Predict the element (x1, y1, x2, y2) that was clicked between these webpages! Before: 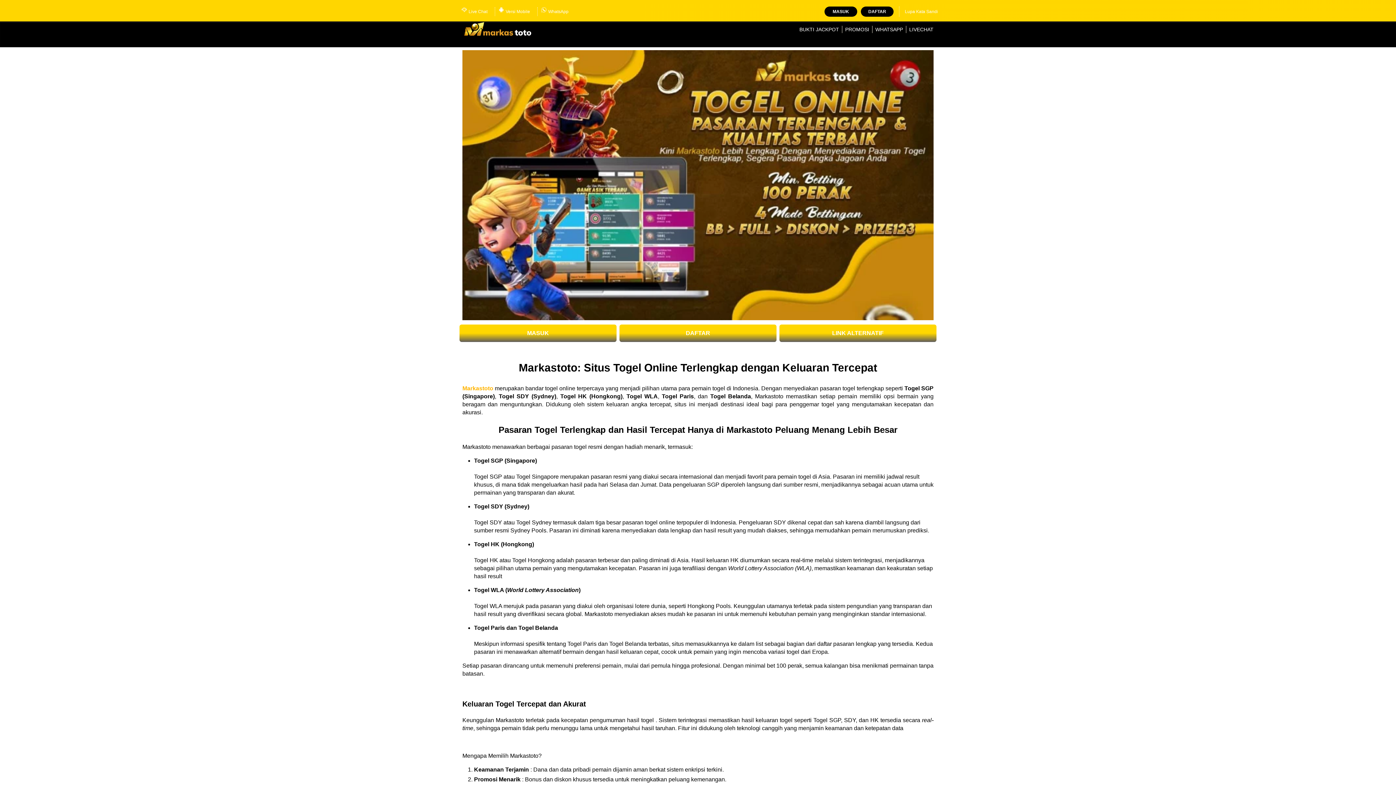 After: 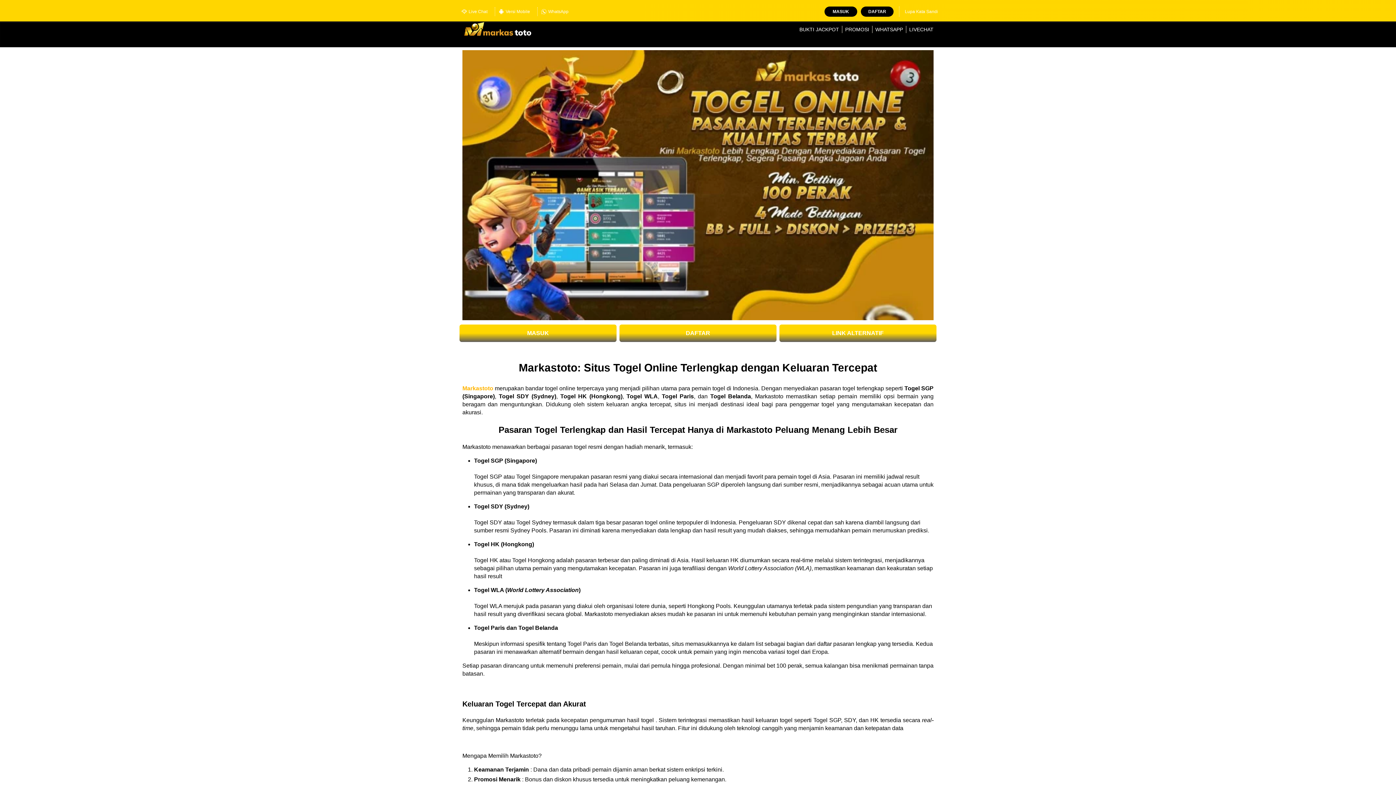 Action: bbox: (458, 7, 491, 16) label: Live Chat